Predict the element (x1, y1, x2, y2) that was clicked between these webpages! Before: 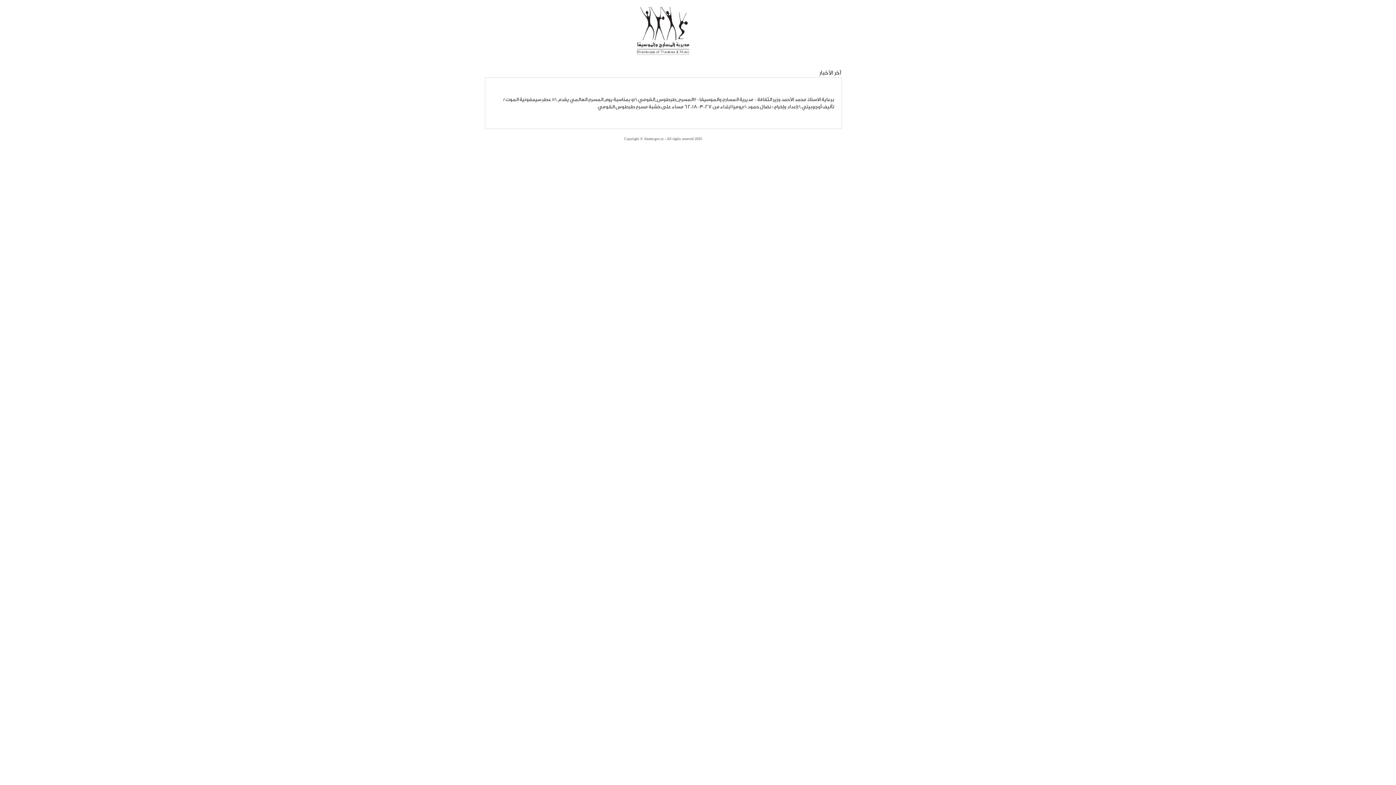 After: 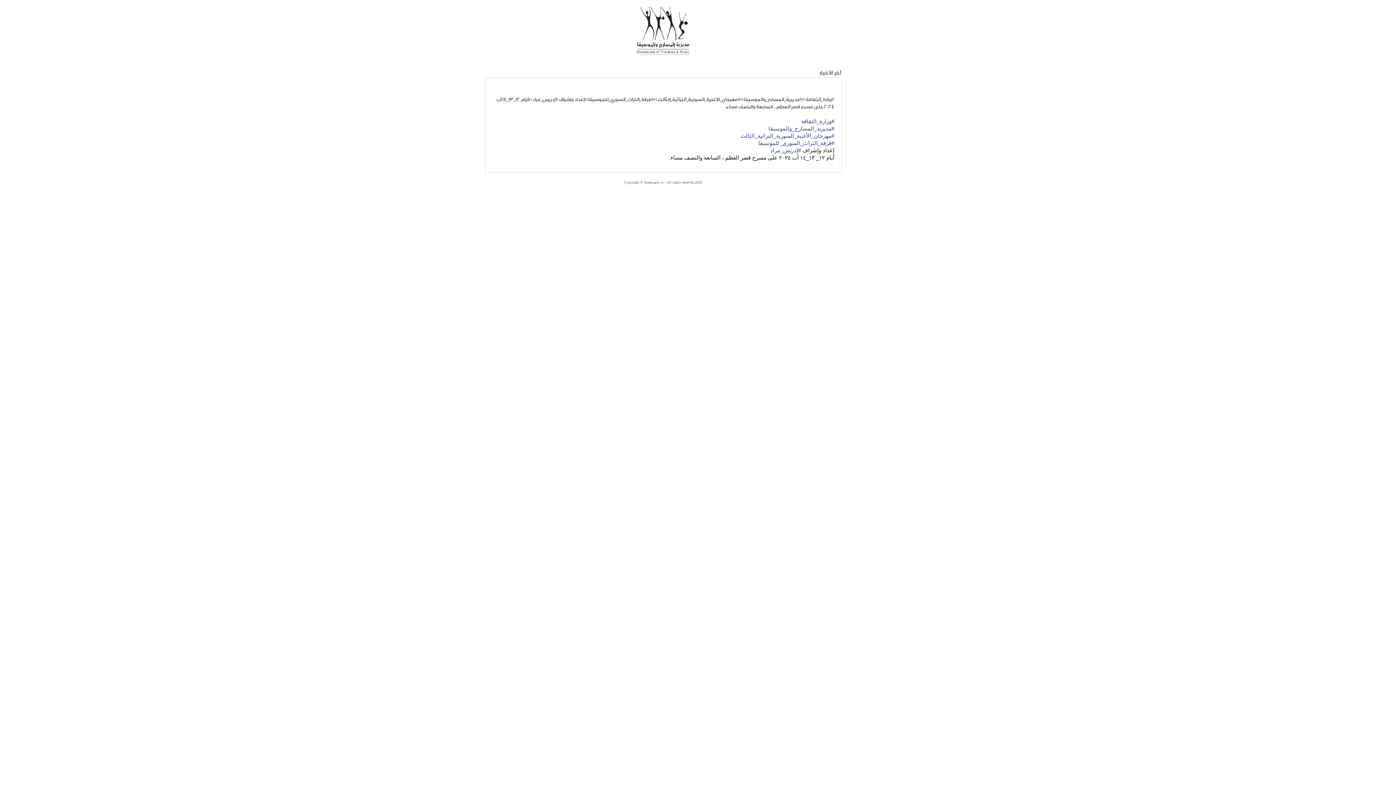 Action: label: آخر الأخبار bbox: (819, 68, 841, 77)